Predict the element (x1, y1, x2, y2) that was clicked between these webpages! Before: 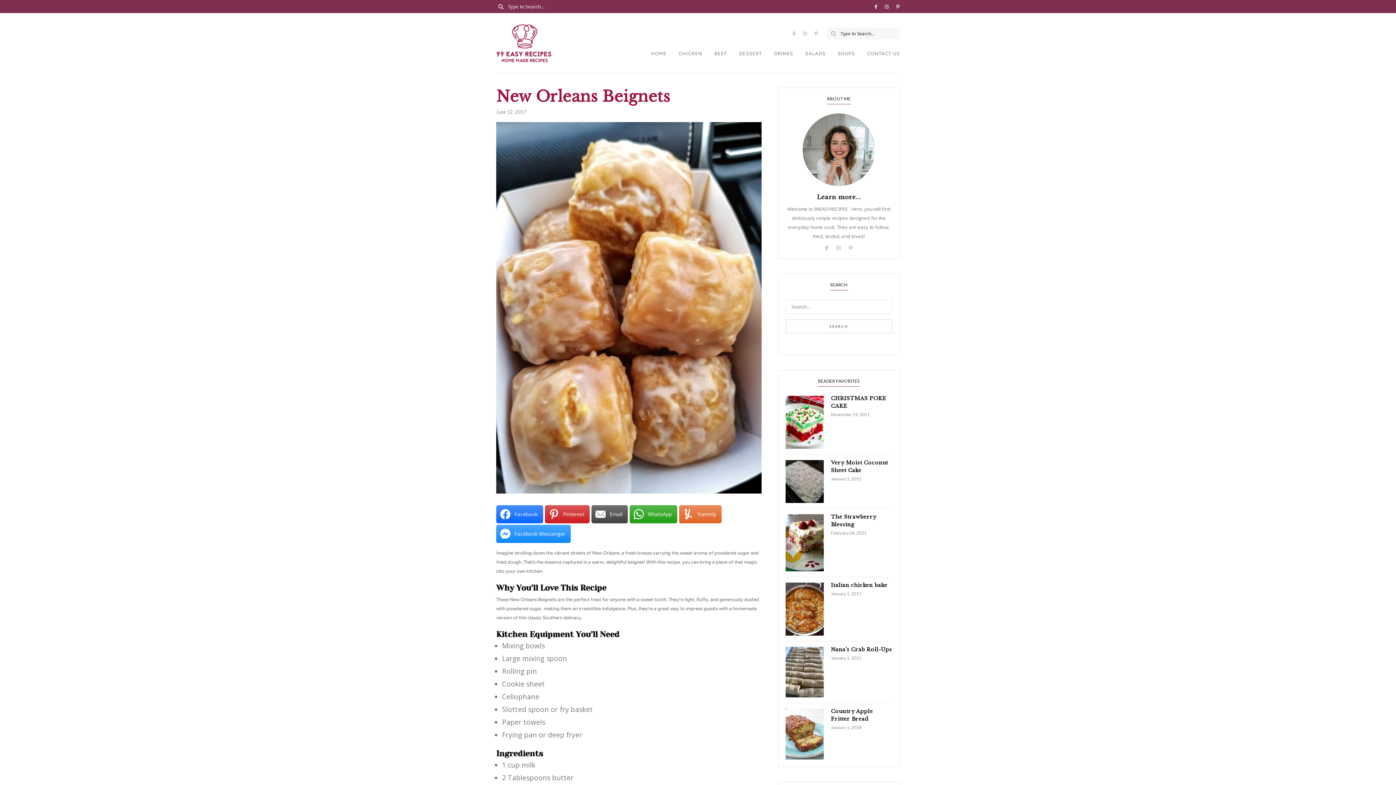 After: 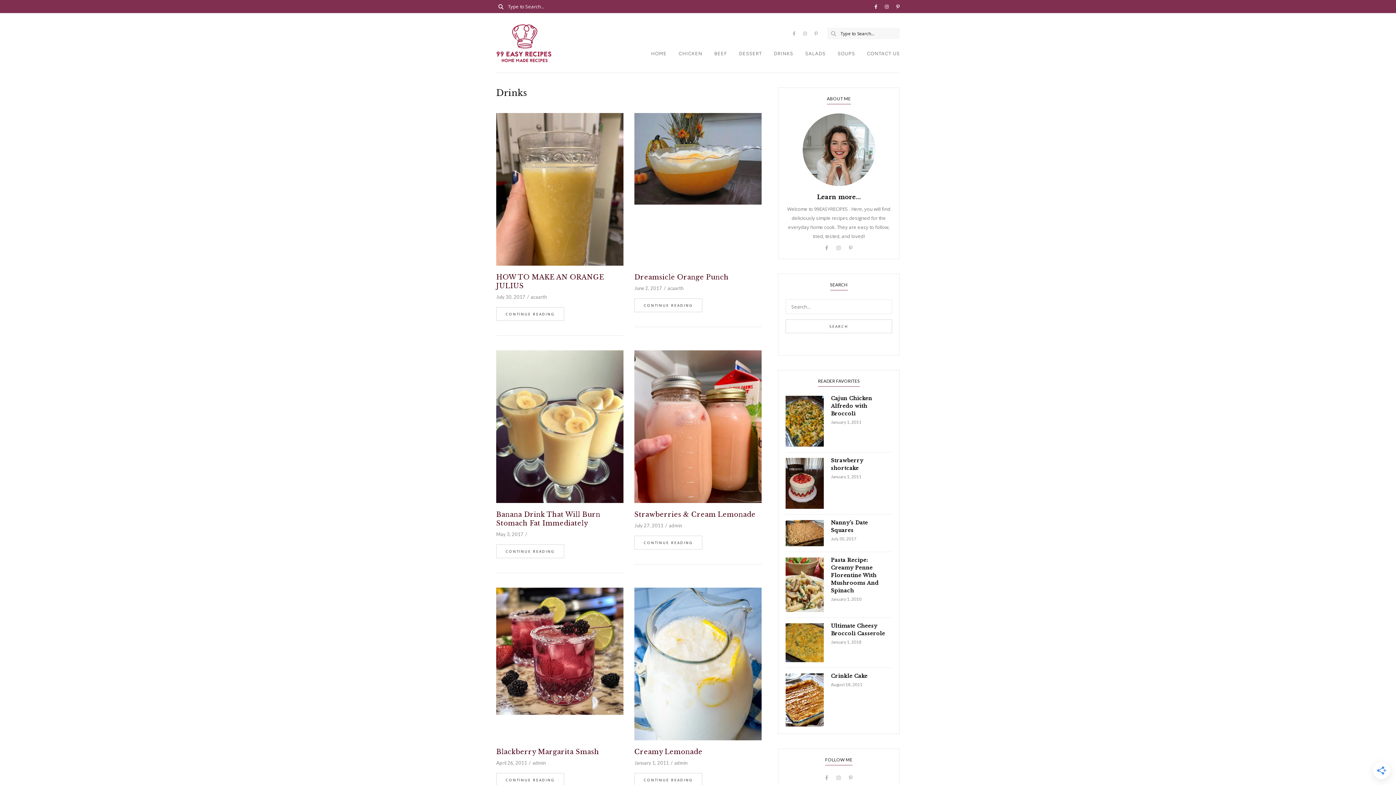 Action: label: DRINKS bbox: (774, 50, 793, 62)